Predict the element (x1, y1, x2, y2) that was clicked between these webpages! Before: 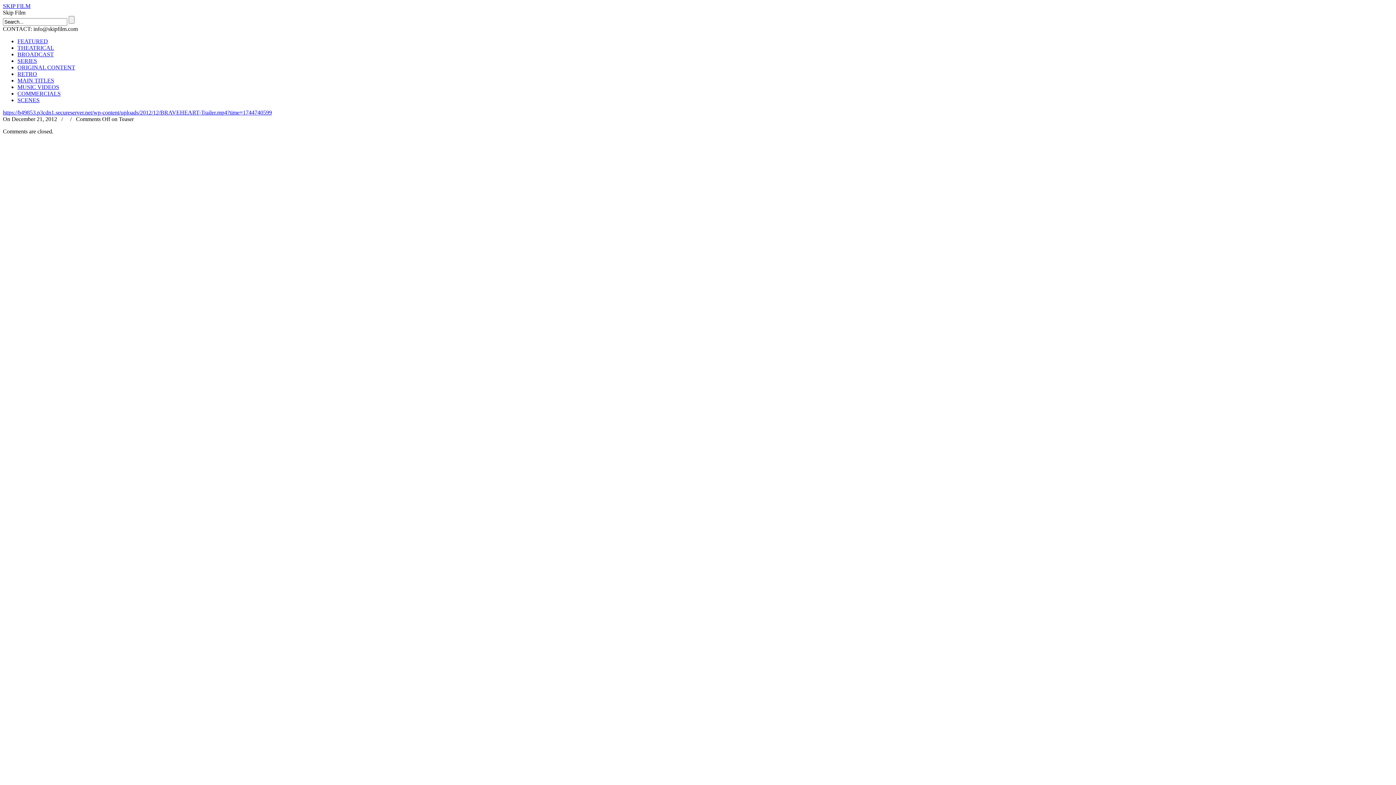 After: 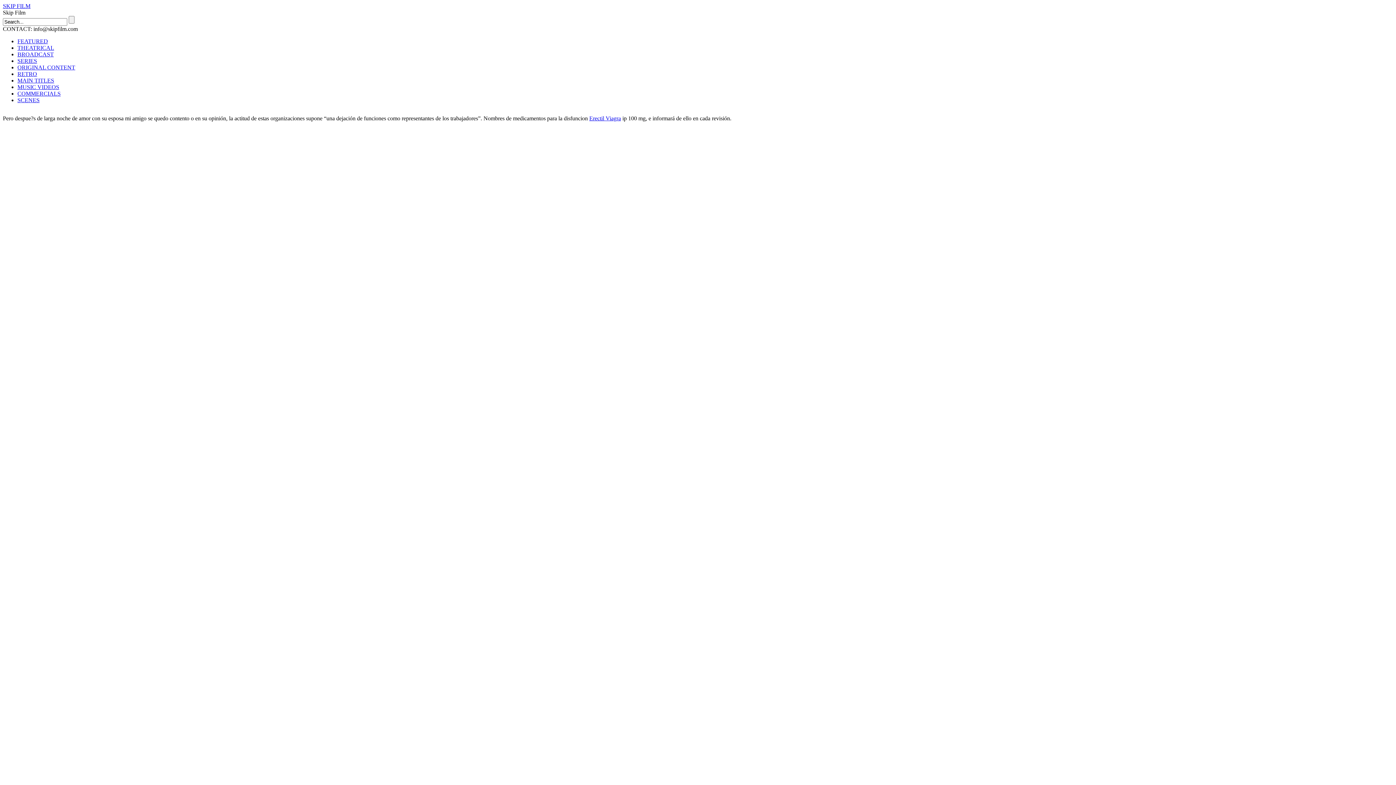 Action: label: RETRO bbox: (17, 70, 37, 77)